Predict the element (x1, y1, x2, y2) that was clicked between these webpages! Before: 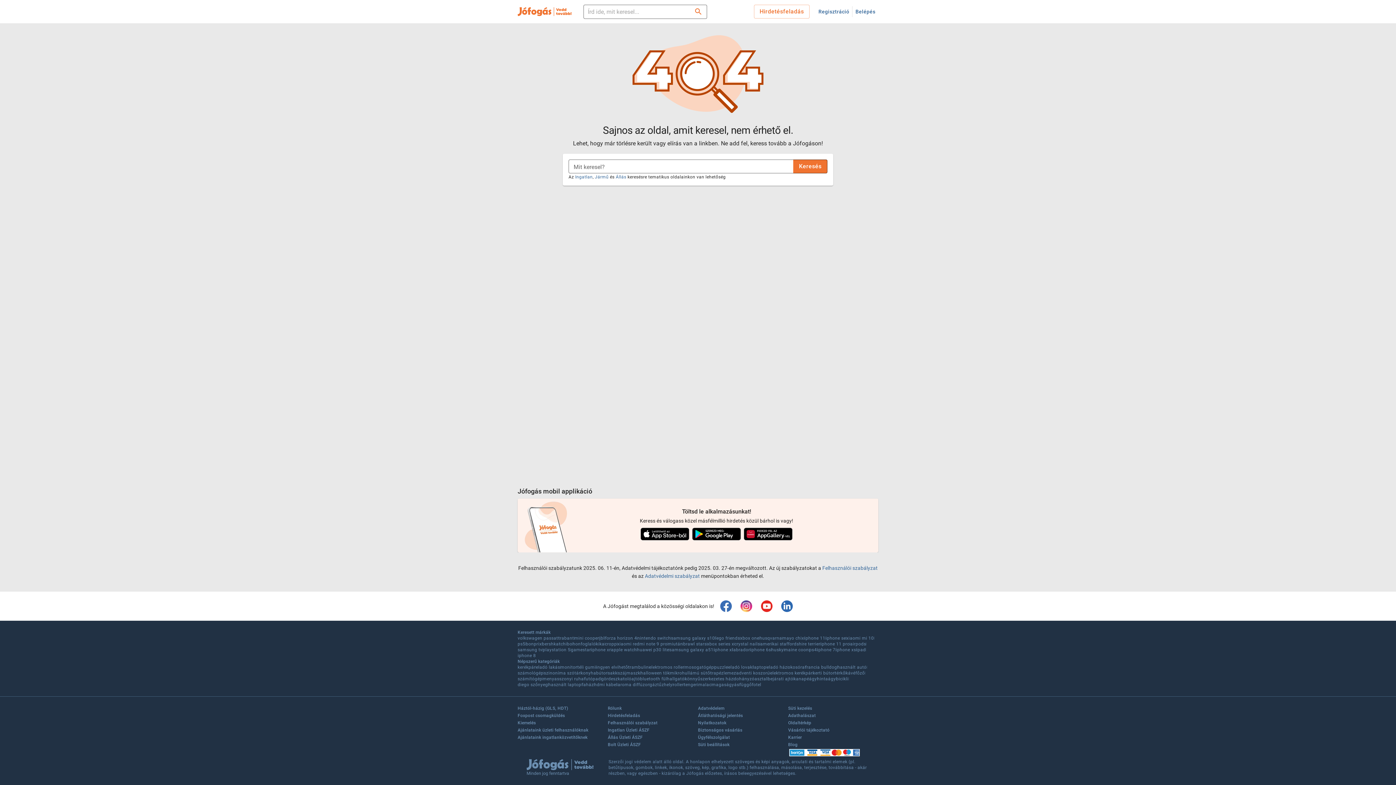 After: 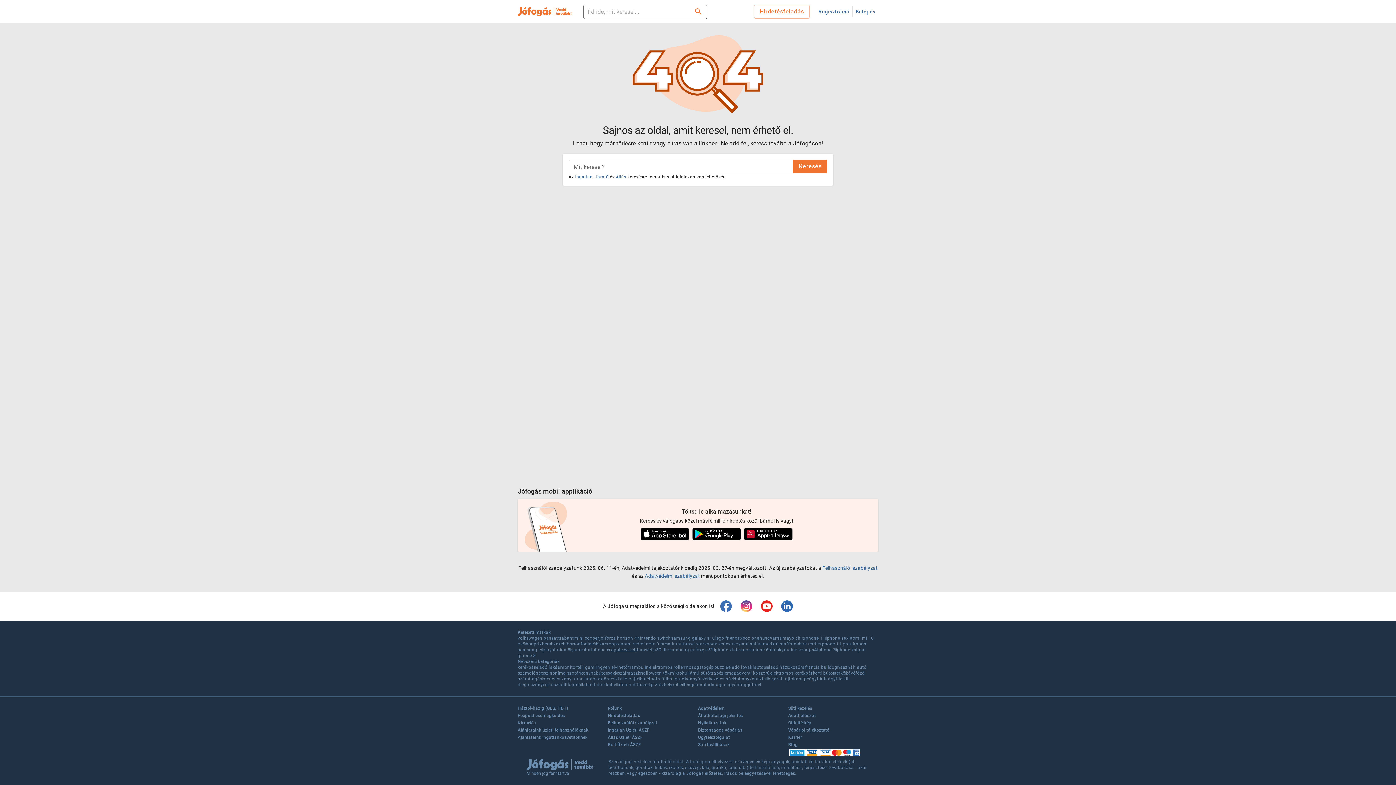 Action: bbox: (611, 647, 636, 653) label: apple watch